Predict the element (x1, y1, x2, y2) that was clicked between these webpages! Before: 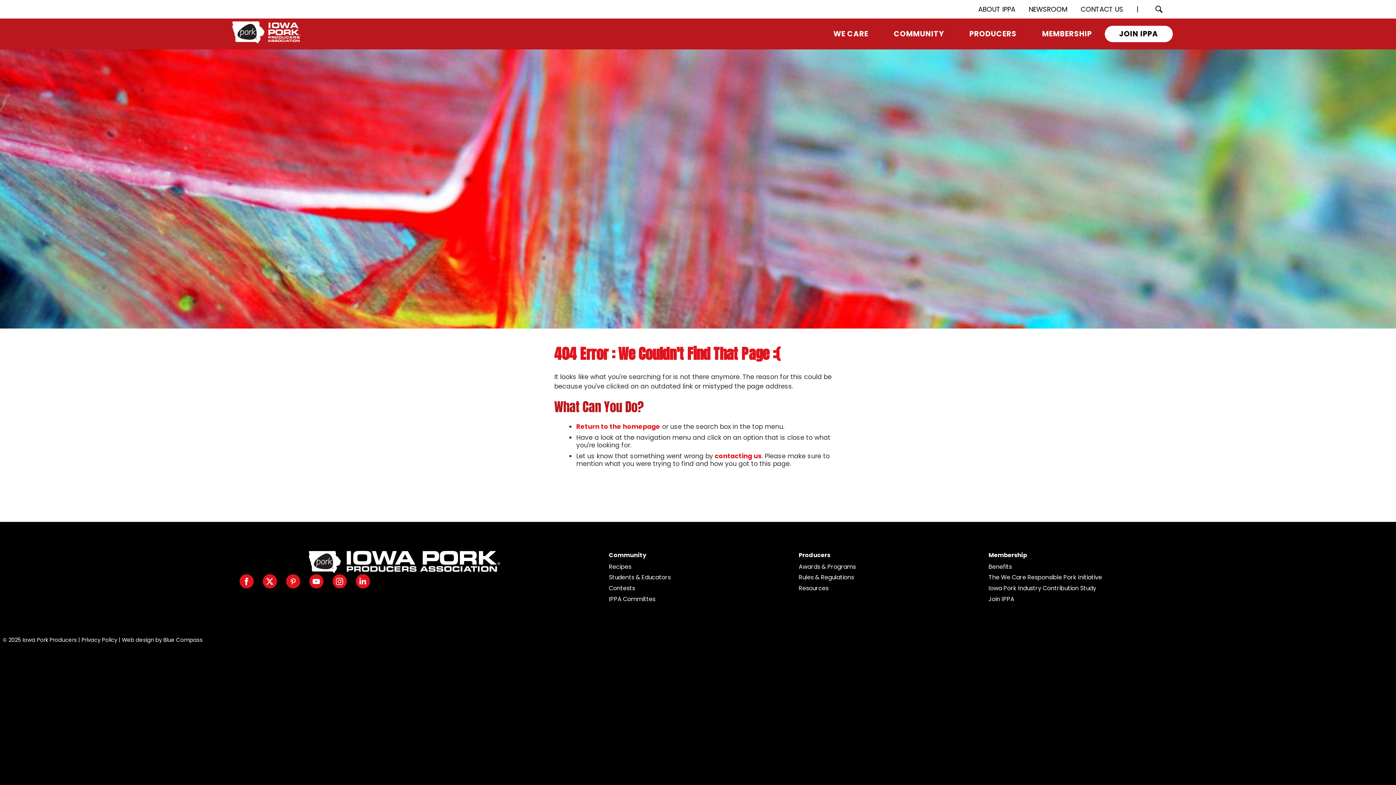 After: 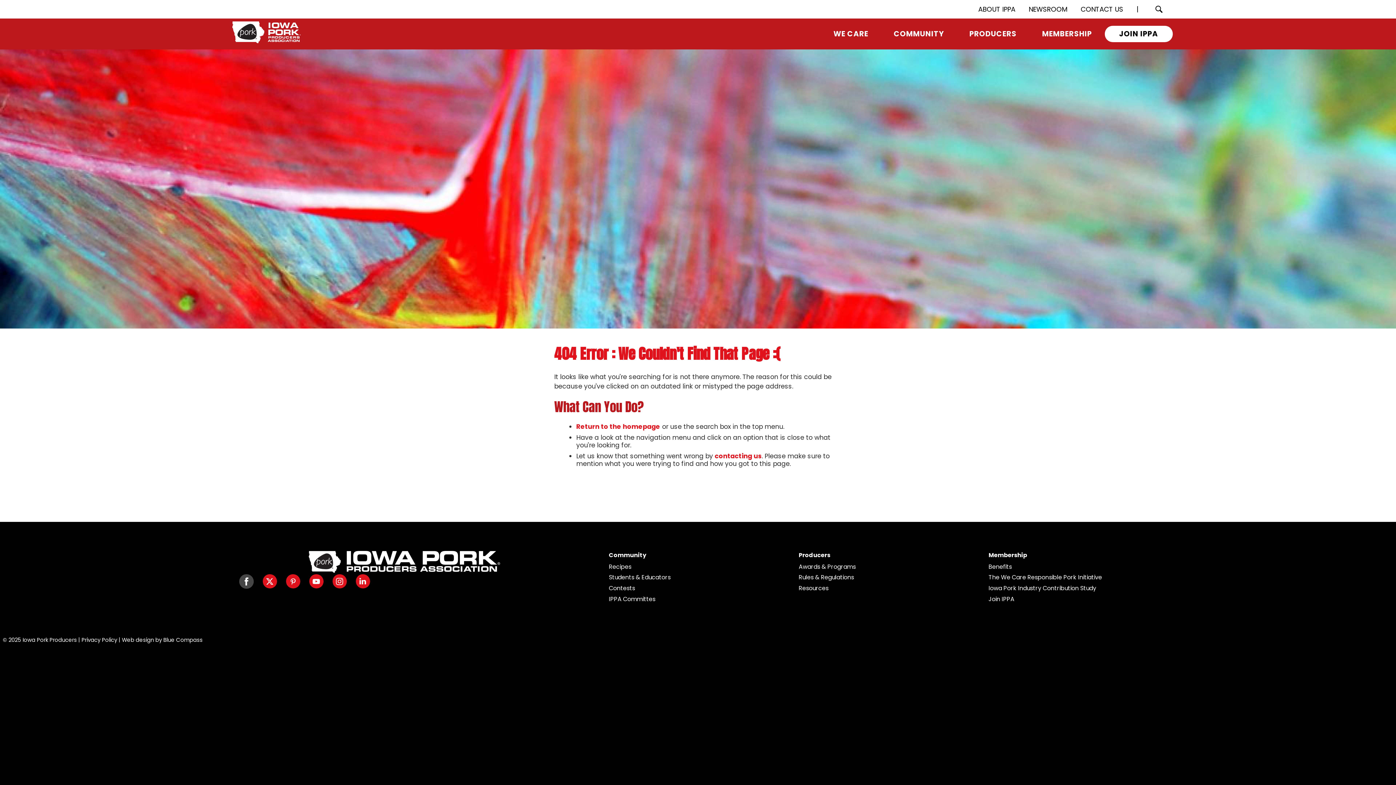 Action: bbox: (239, 574, 253, 588) label: Facebook